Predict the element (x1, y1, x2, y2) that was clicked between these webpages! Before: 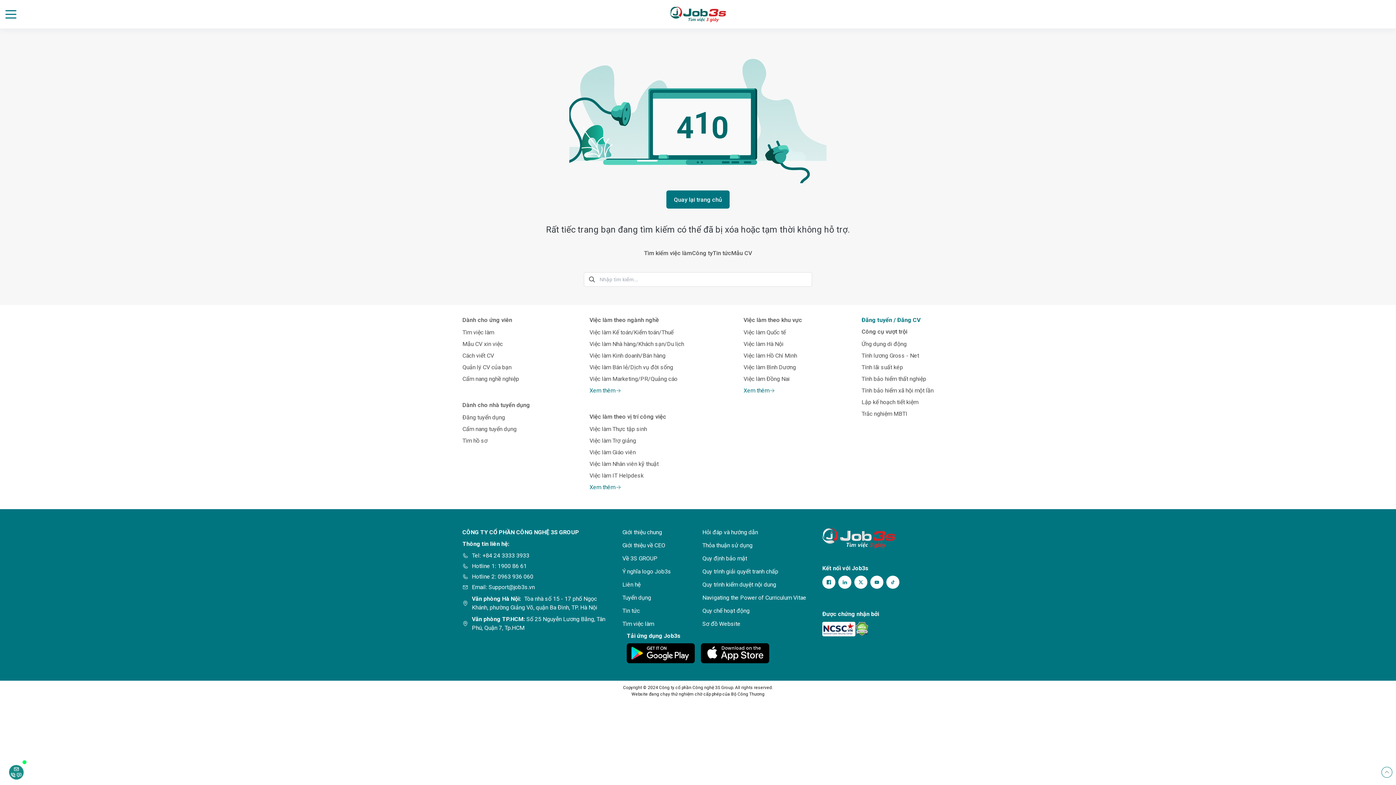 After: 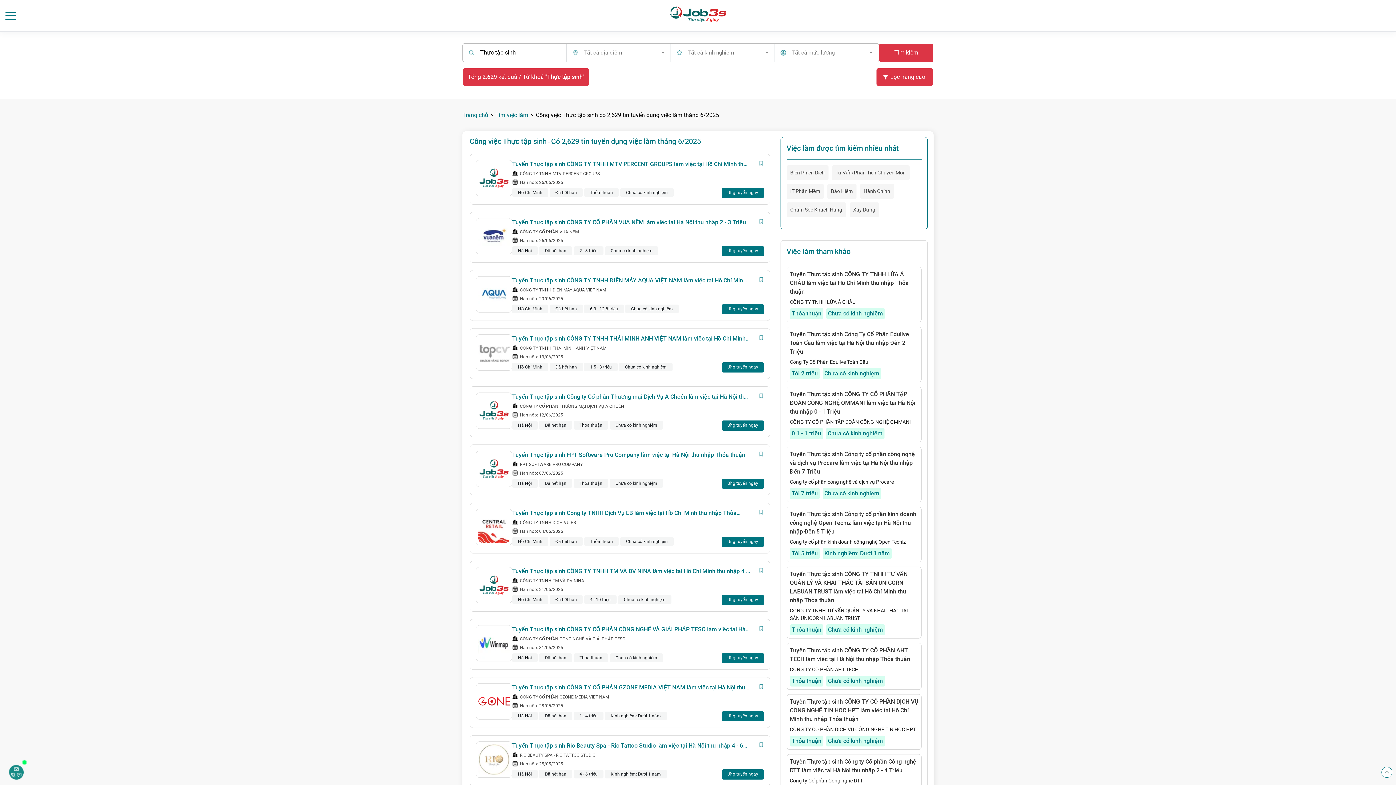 Action: bbox: (589, 425, 647, 432) label: Việc làm Thực tập sinh